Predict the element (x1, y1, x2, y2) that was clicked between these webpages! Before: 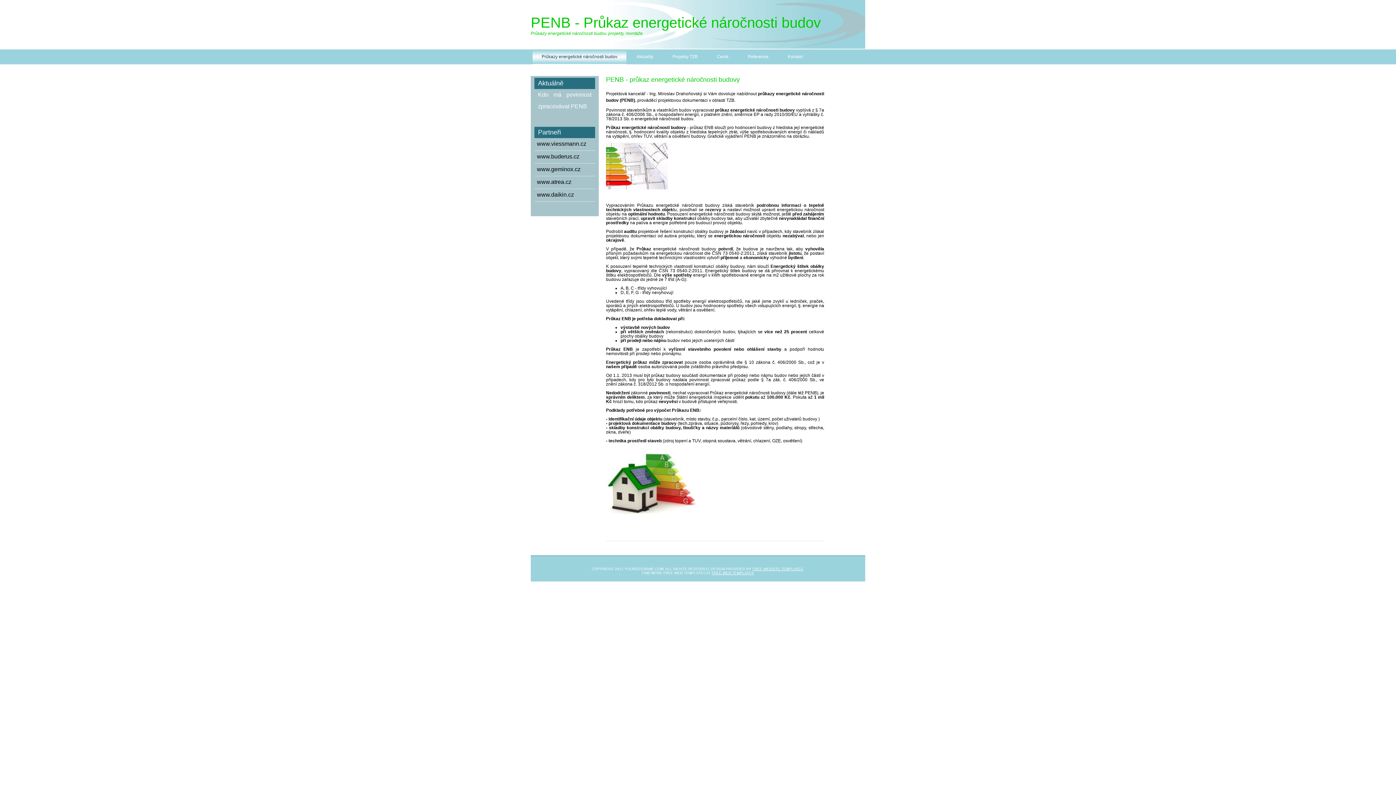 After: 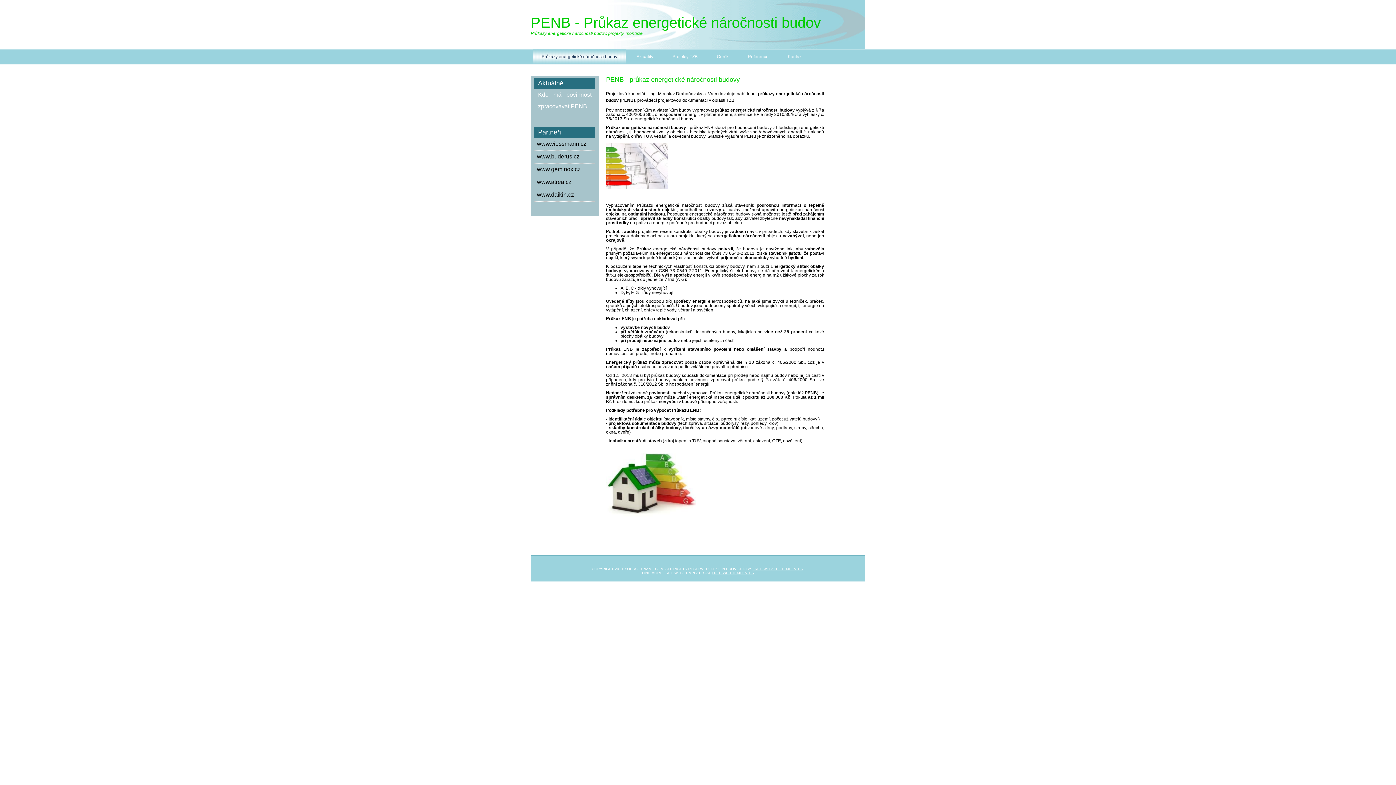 Action: label: www.atrea.cz bbox: (537, 178, 571, 185)